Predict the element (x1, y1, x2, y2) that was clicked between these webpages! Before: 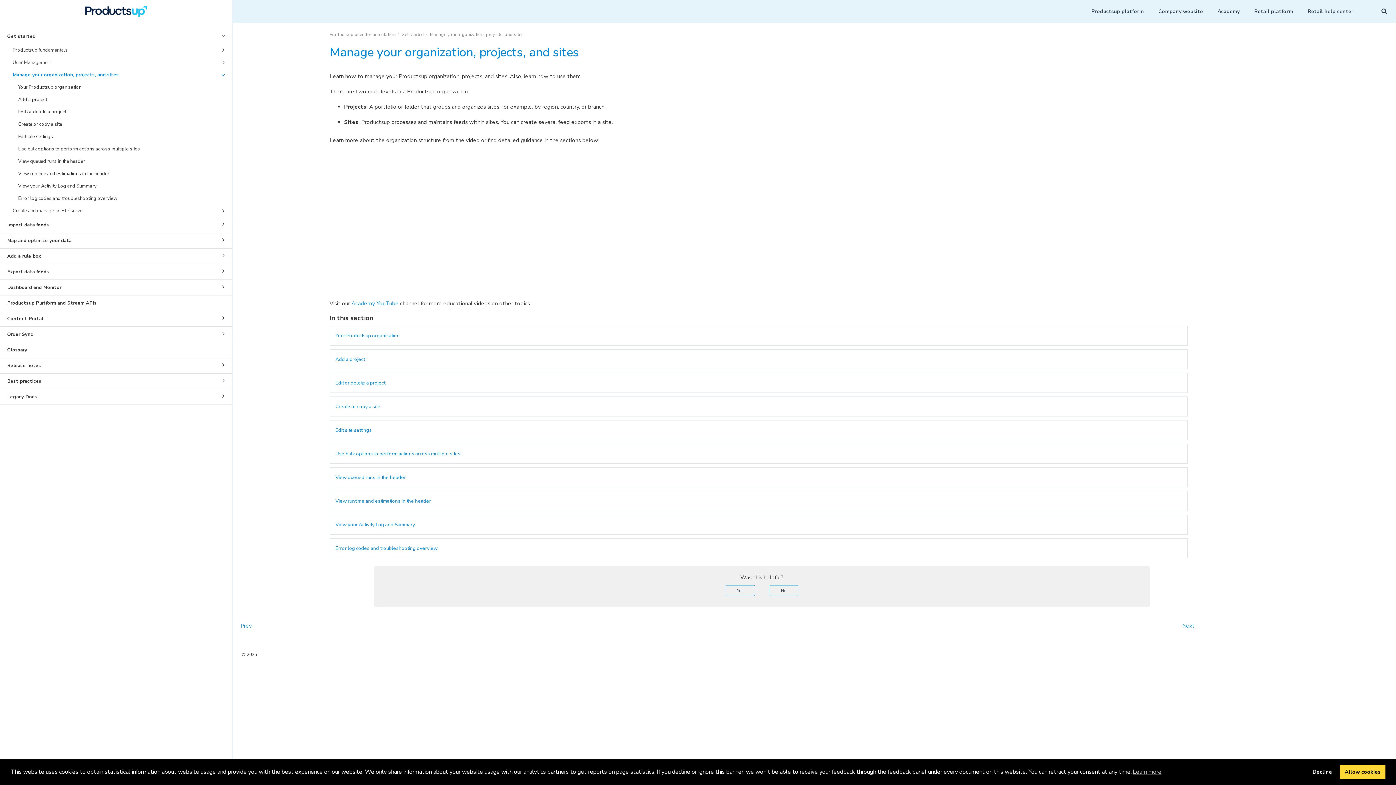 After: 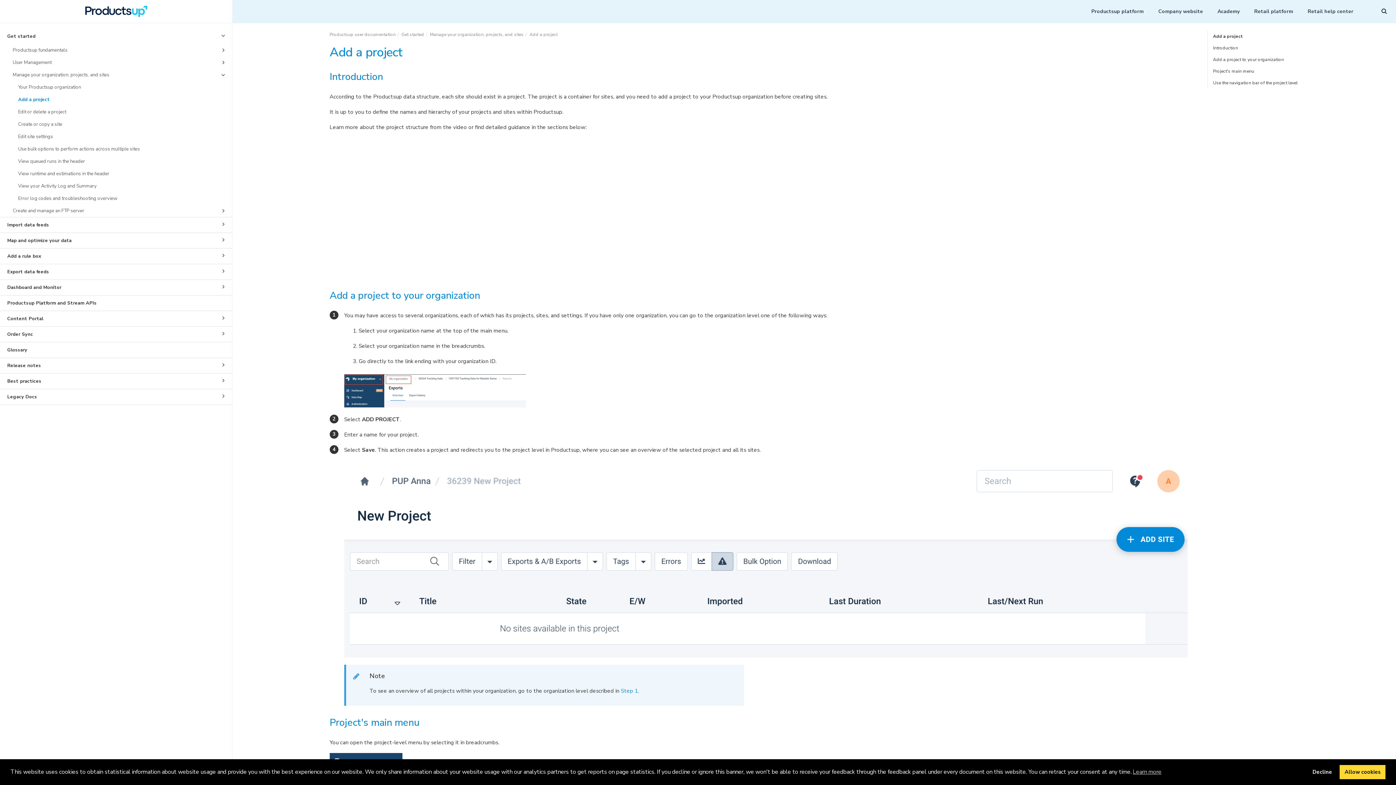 Action: label: Add a project bbox: (335, 356, 364, 362)